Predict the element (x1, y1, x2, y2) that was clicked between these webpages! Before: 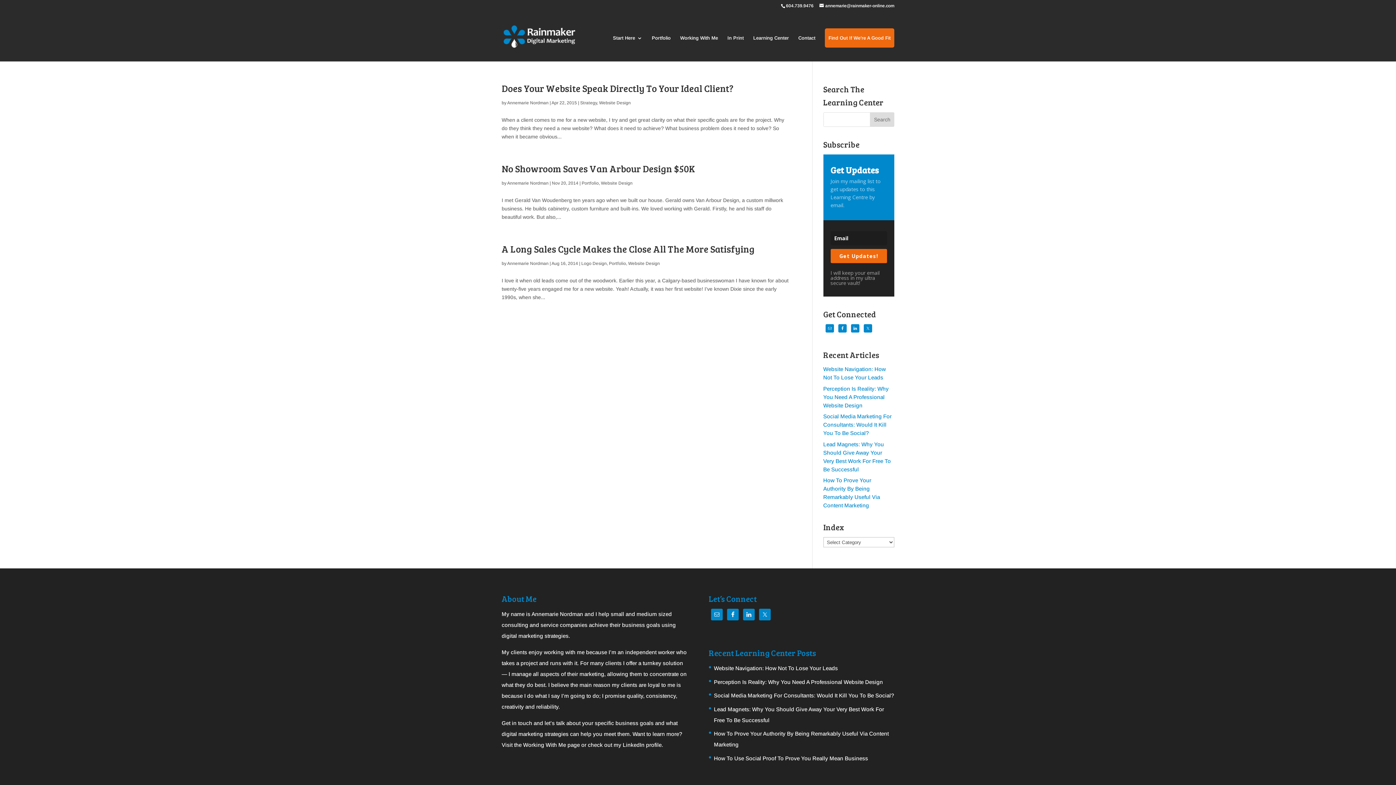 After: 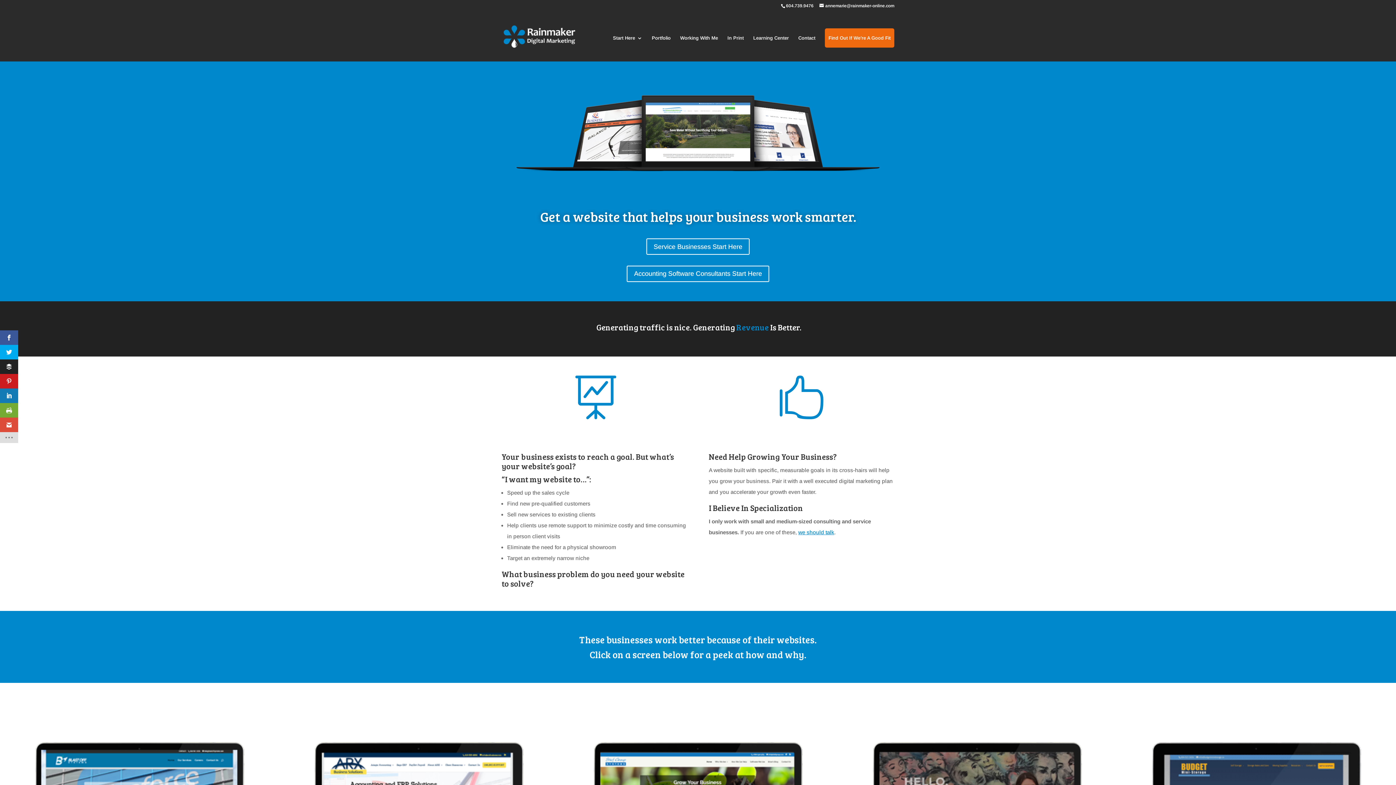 Action: label: Annemarie Nordman bbox: (507, 261, 548, 266)